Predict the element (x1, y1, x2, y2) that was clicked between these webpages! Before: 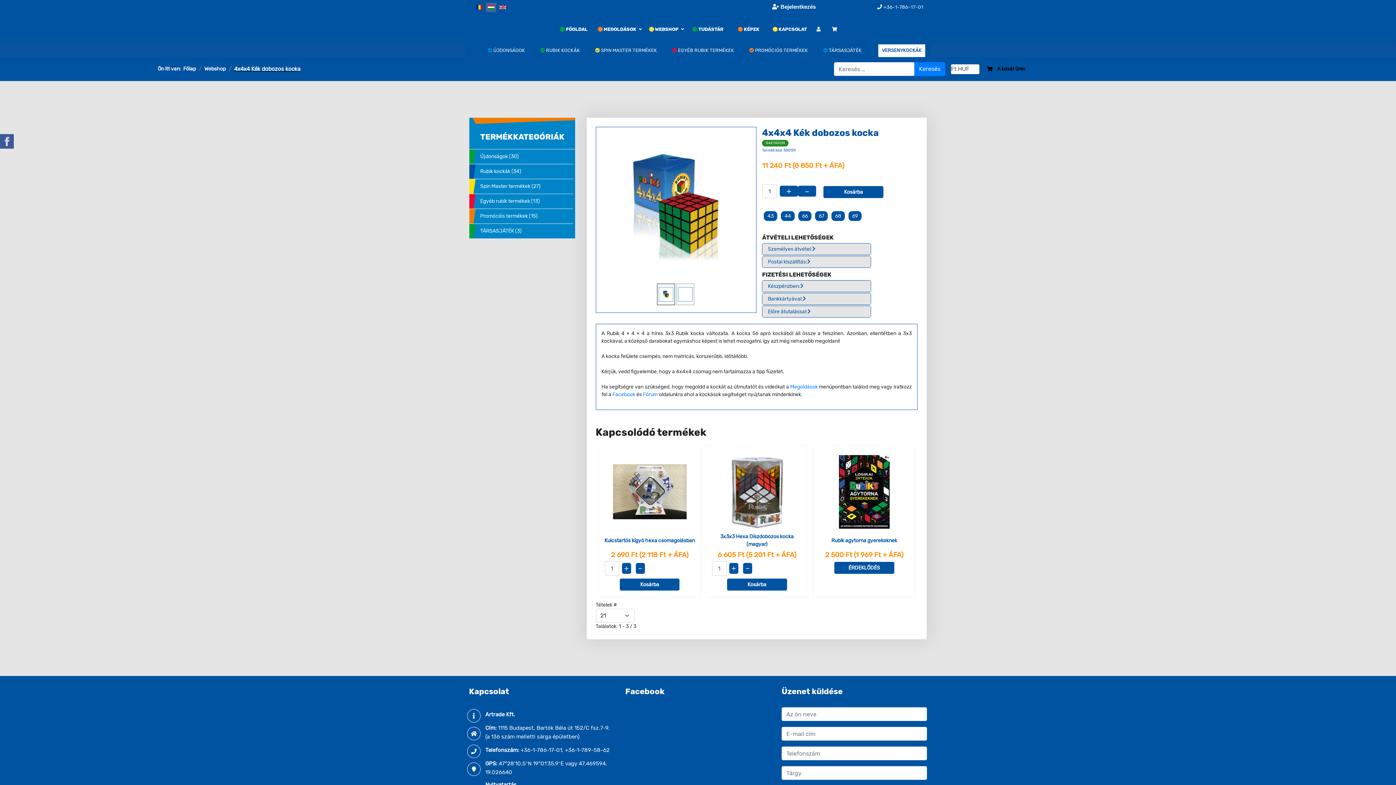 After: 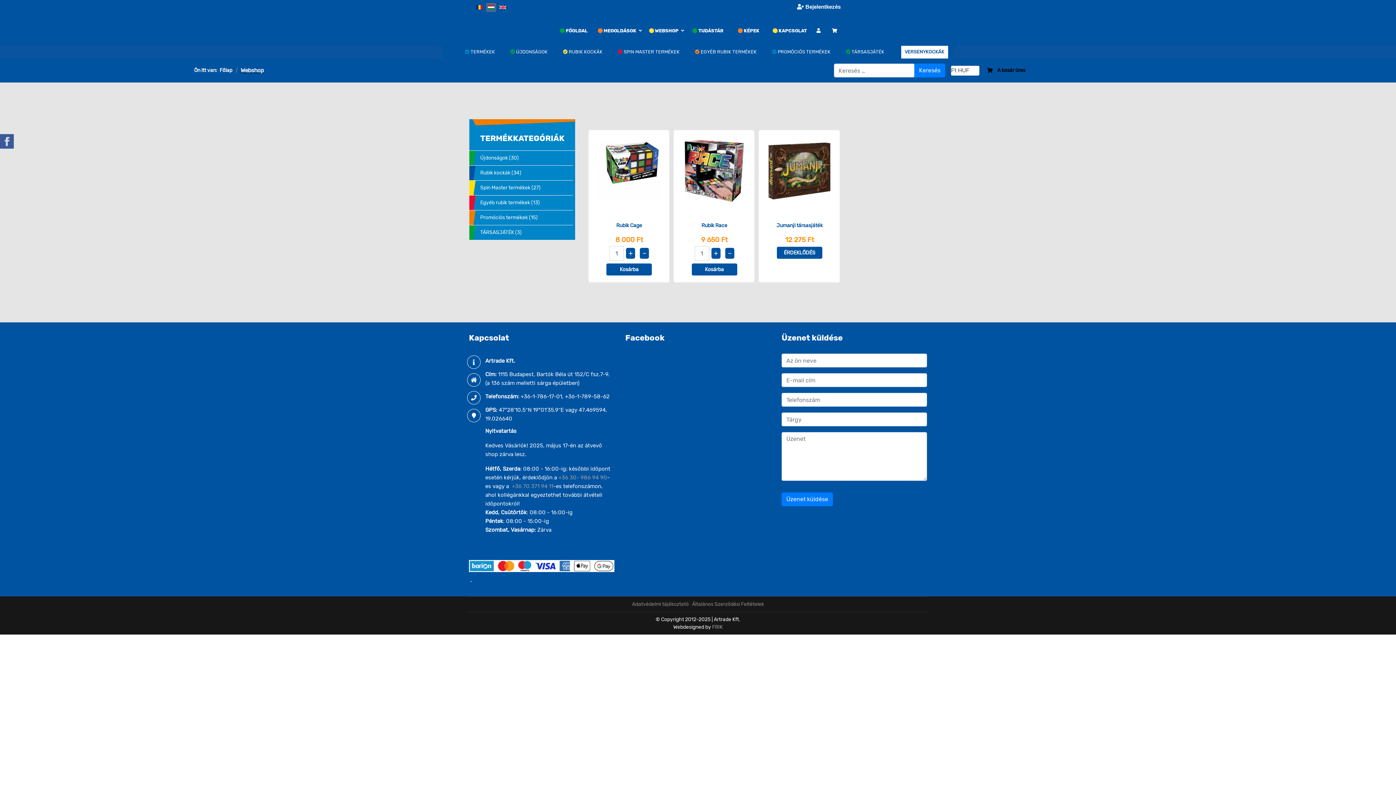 Action: bbox: (469, 224, 572, 238) label: TÁRSASJÁTÉK (3)